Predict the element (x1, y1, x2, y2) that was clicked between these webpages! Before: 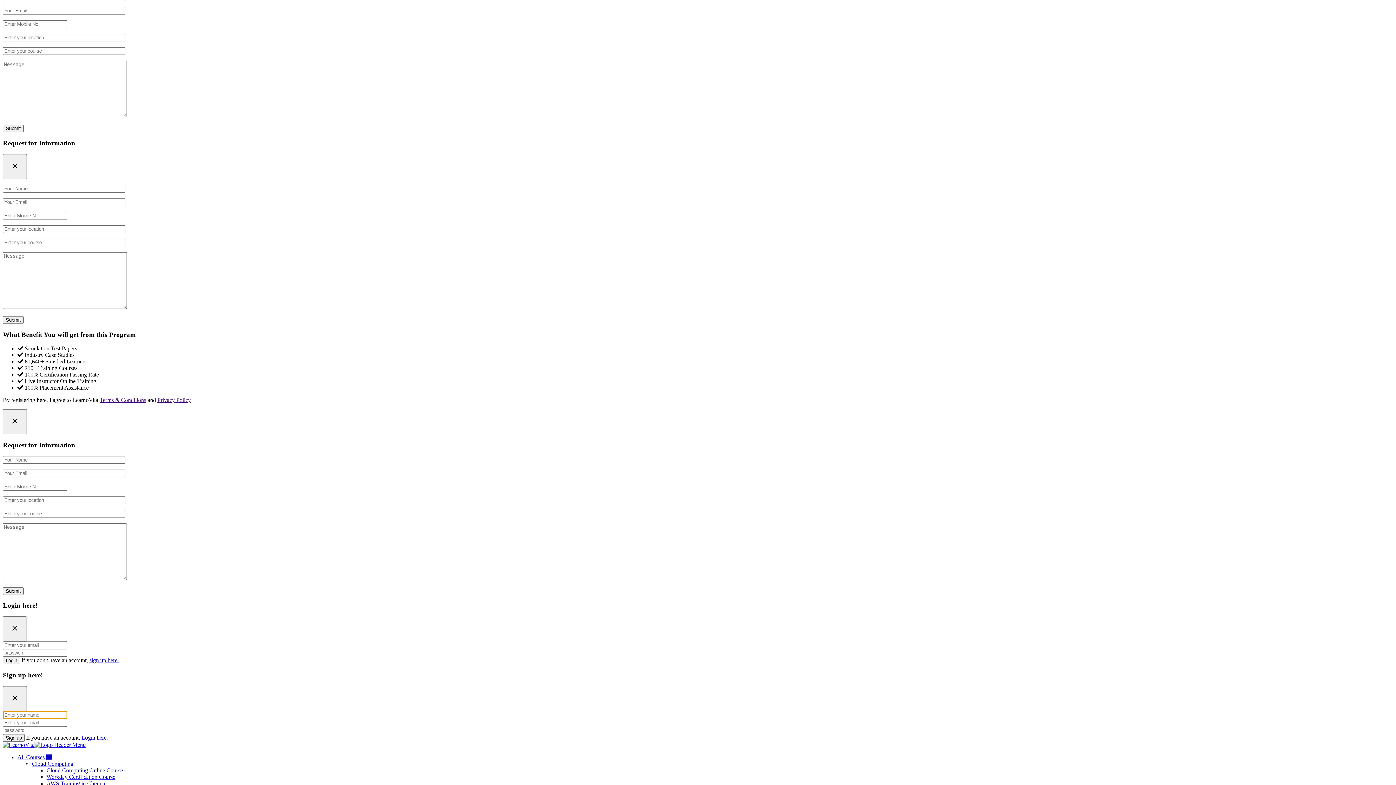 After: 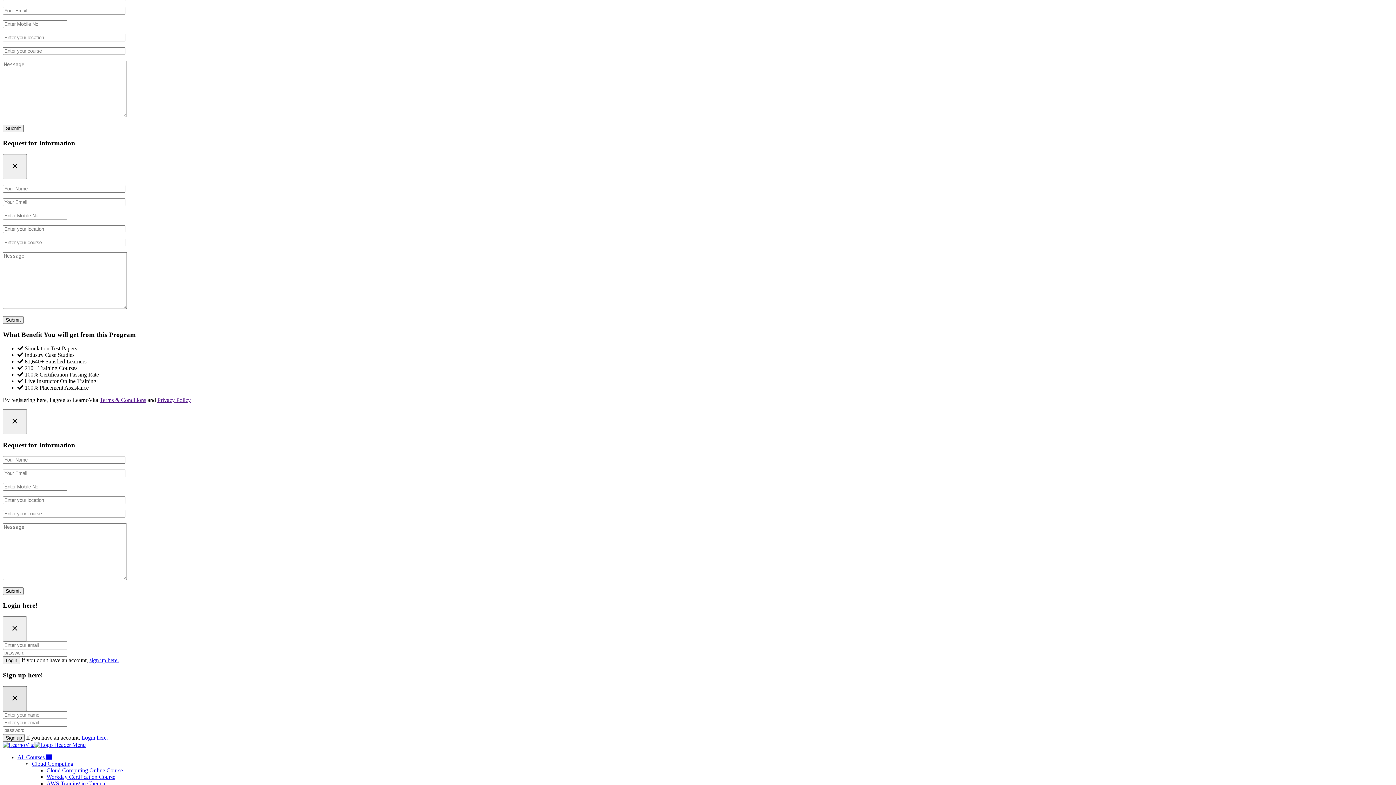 Action: label: Close bbox: (2, 686, 26, 711)